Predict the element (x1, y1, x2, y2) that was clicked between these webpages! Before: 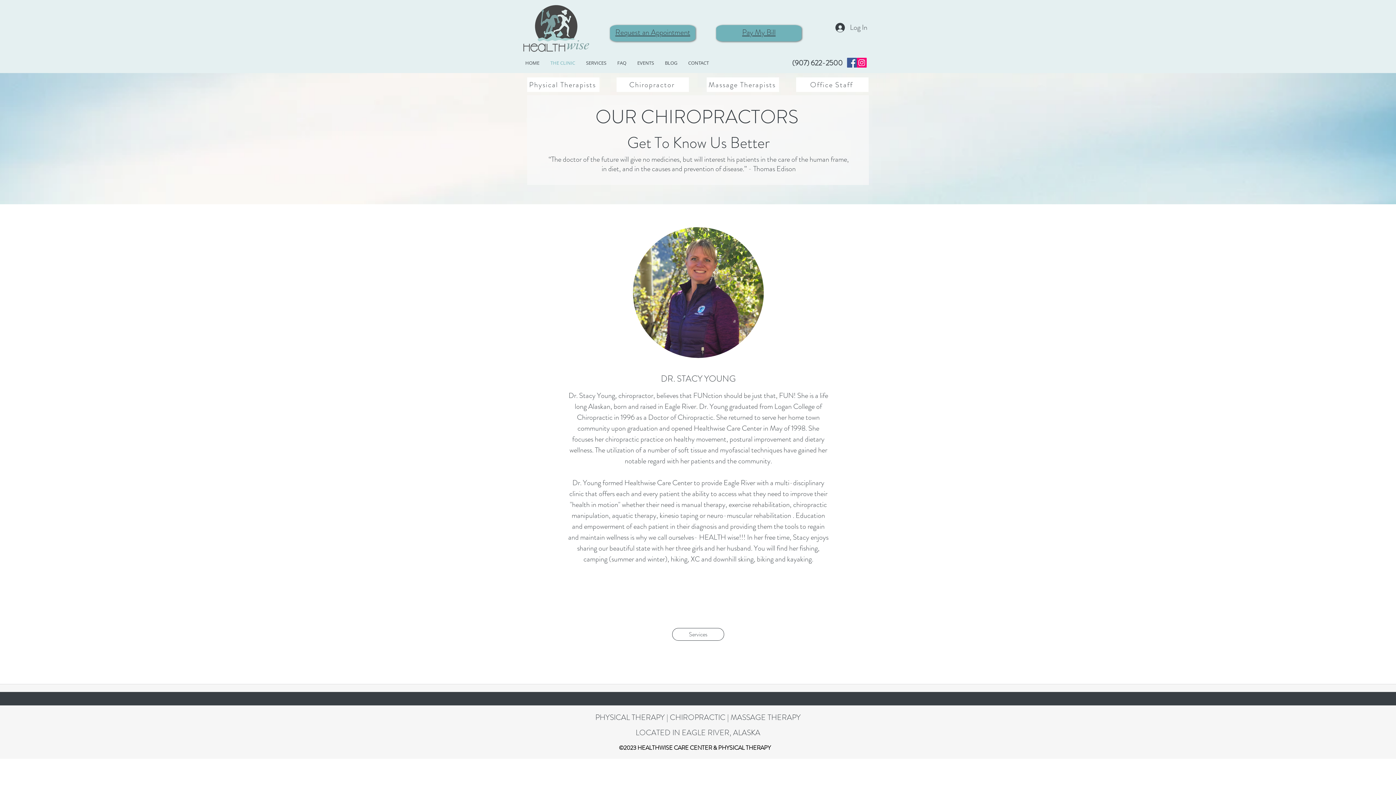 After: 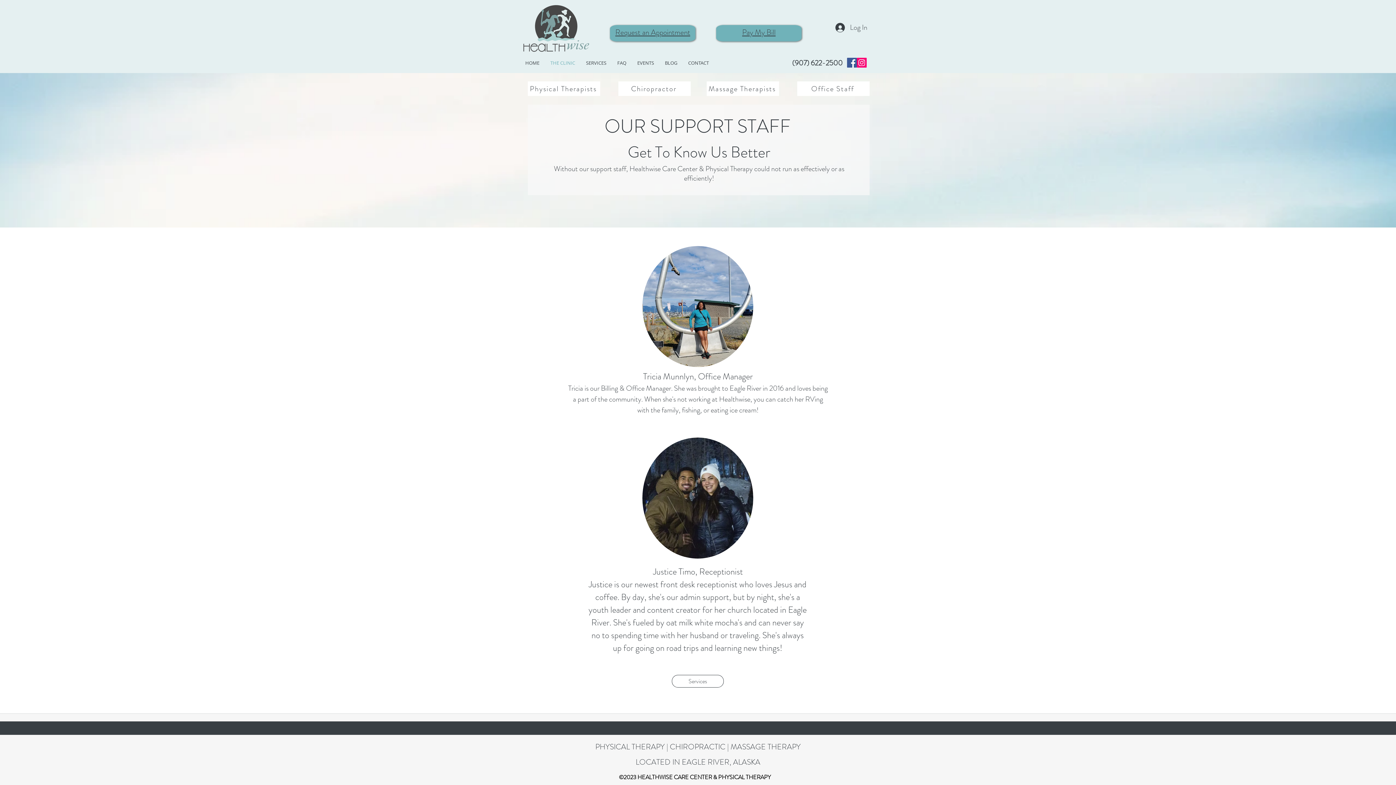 Action: label: Office Staff bbox: (796, 77, 868, 92)